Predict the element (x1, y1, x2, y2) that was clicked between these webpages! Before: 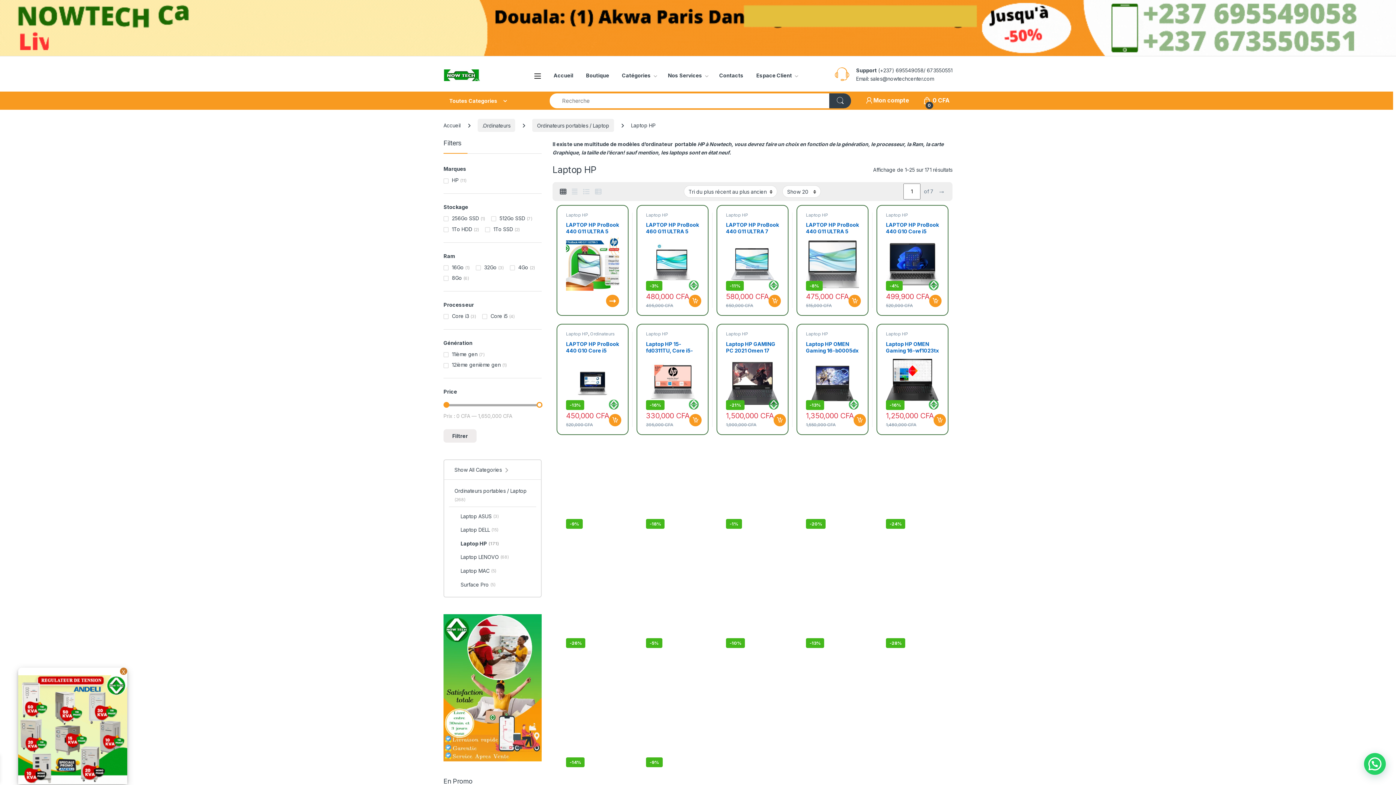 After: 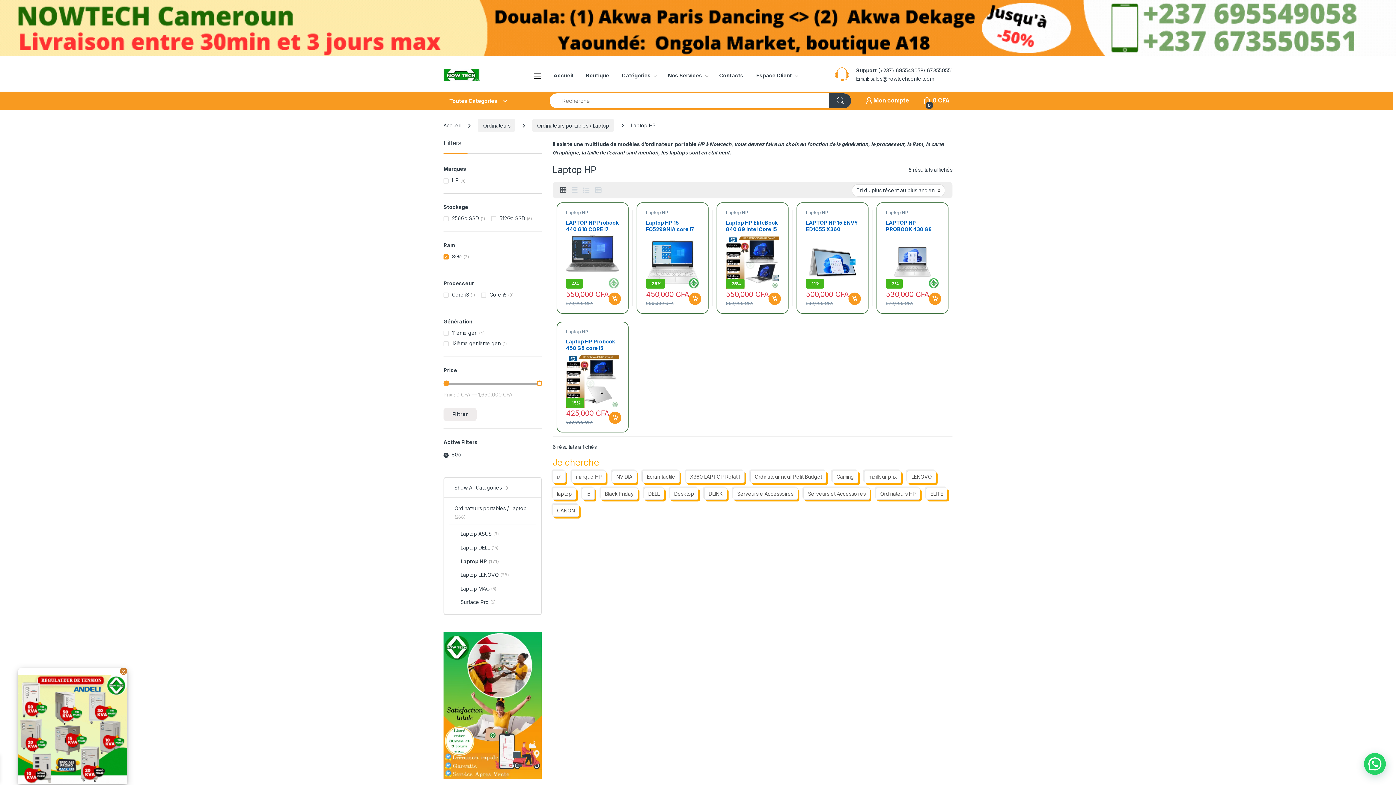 Action: label: 8Go bbox: (443, 273, 462, 282)